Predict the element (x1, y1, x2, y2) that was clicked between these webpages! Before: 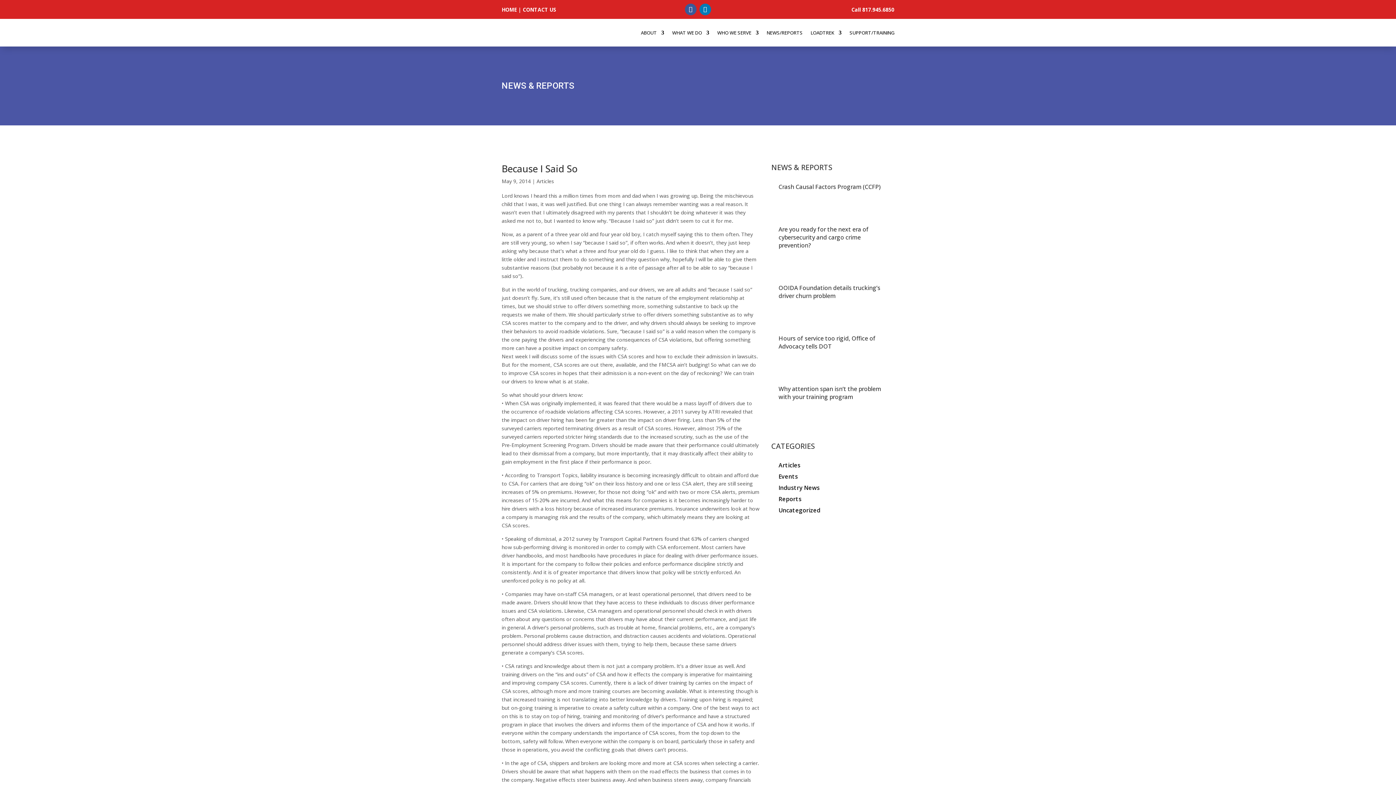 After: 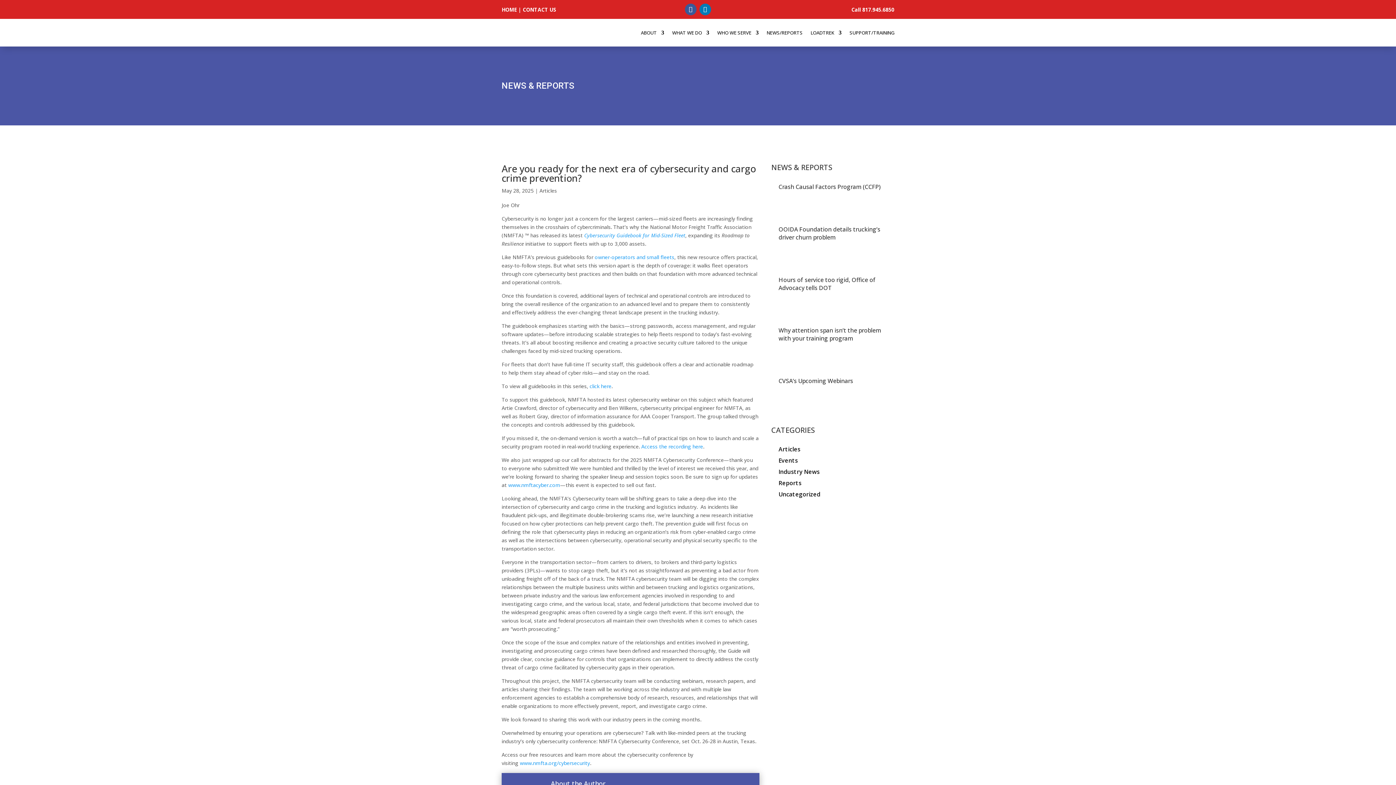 Action: bbox: (778, 225, 868, 249) label: Are you ready for the next era of cybersecurity and cargo crime prevention?